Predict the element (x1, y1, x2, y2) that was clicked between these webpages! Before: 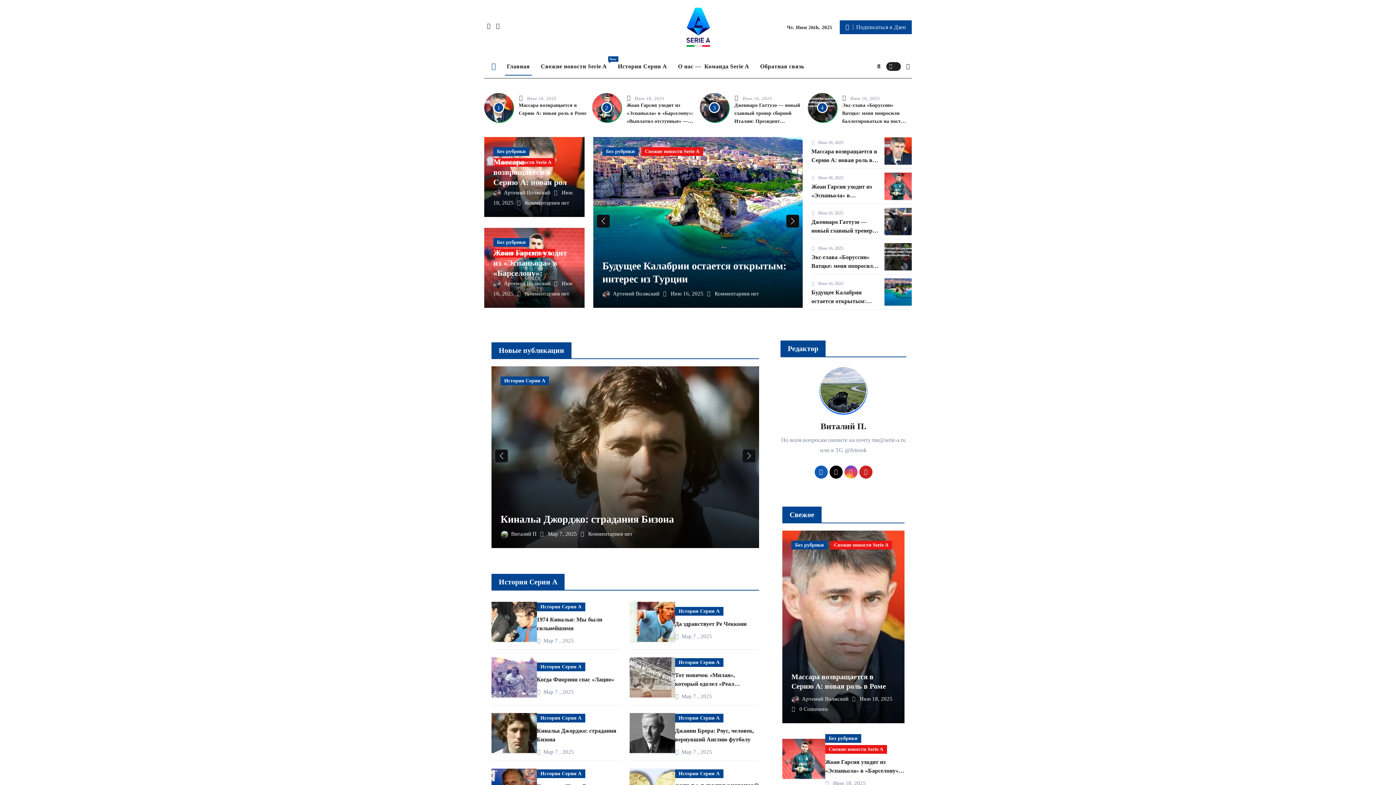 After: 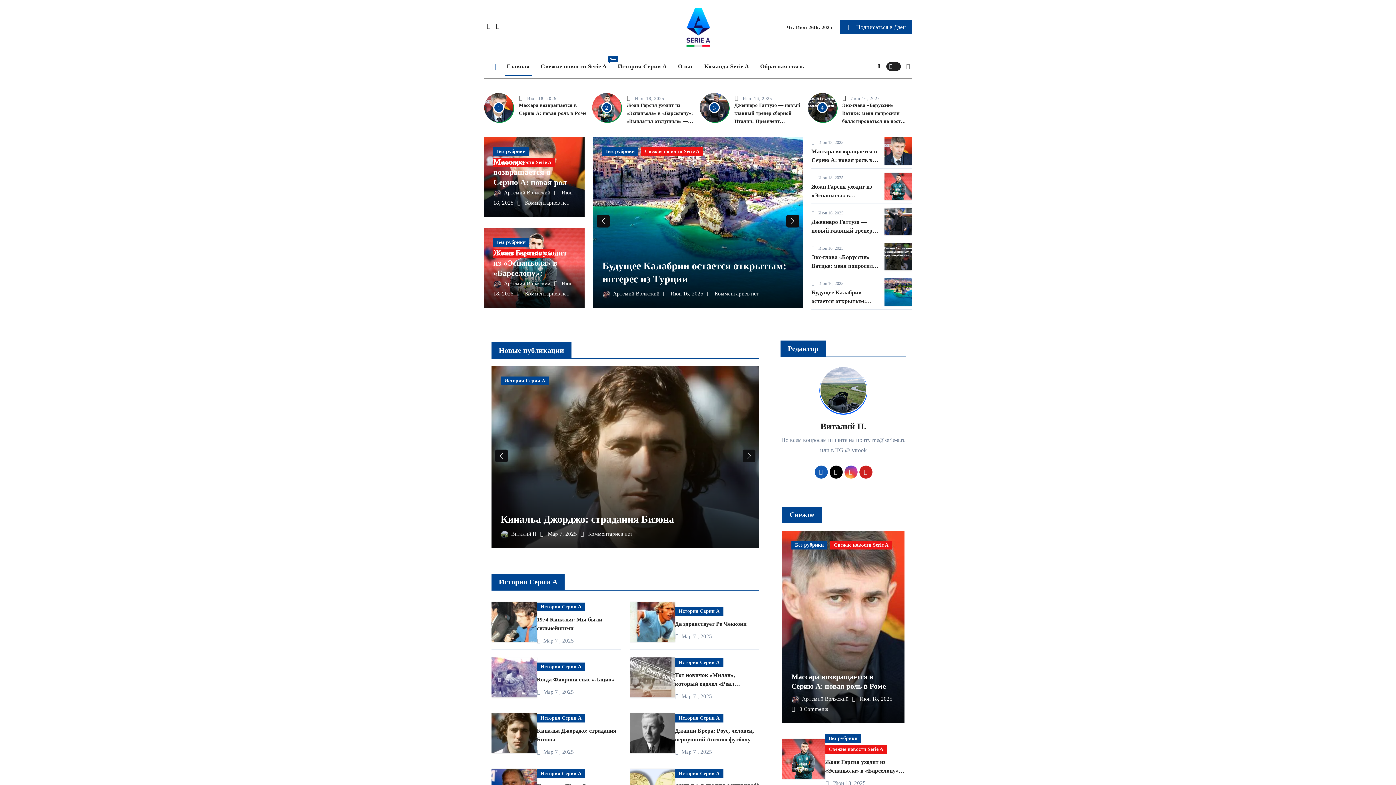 Action: label: Главная bbox: (501, 56, 535, 76)